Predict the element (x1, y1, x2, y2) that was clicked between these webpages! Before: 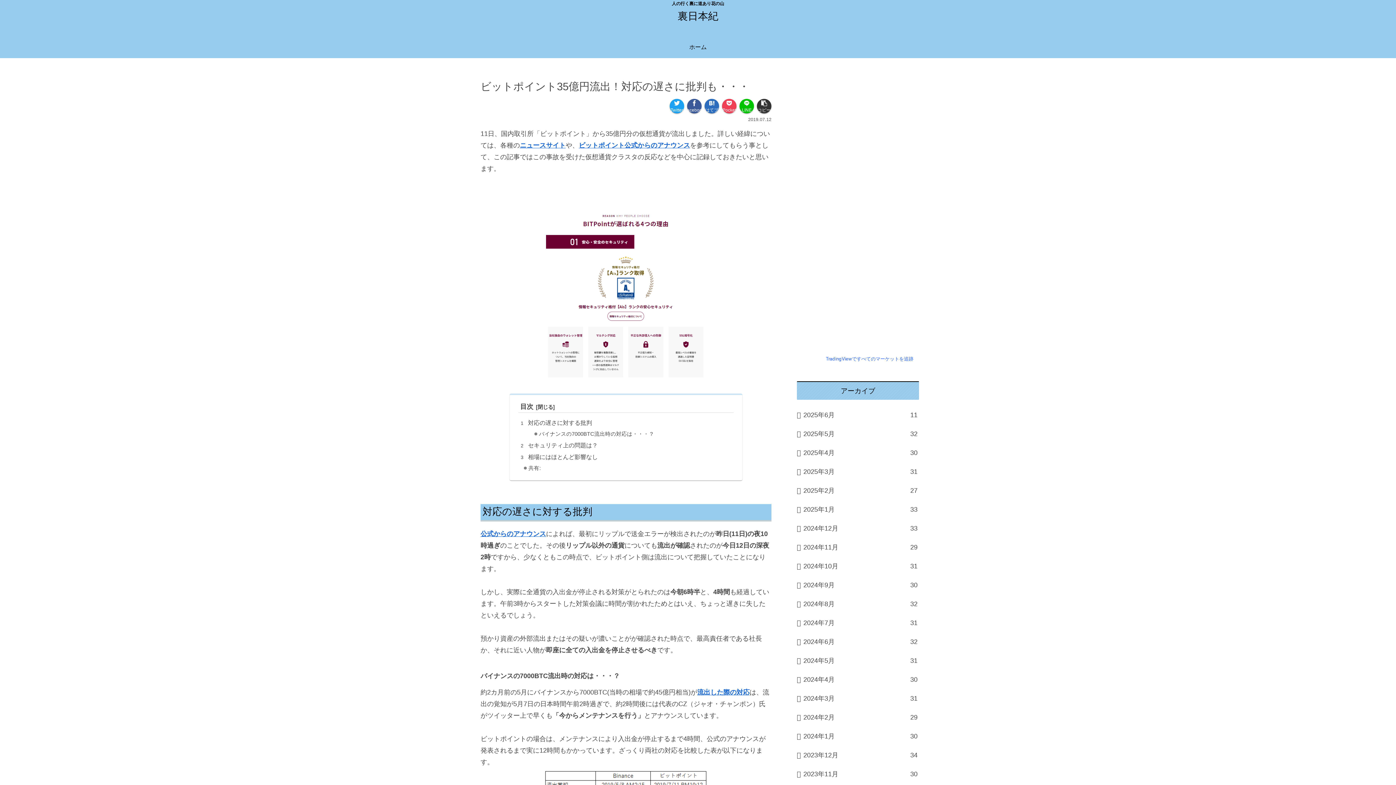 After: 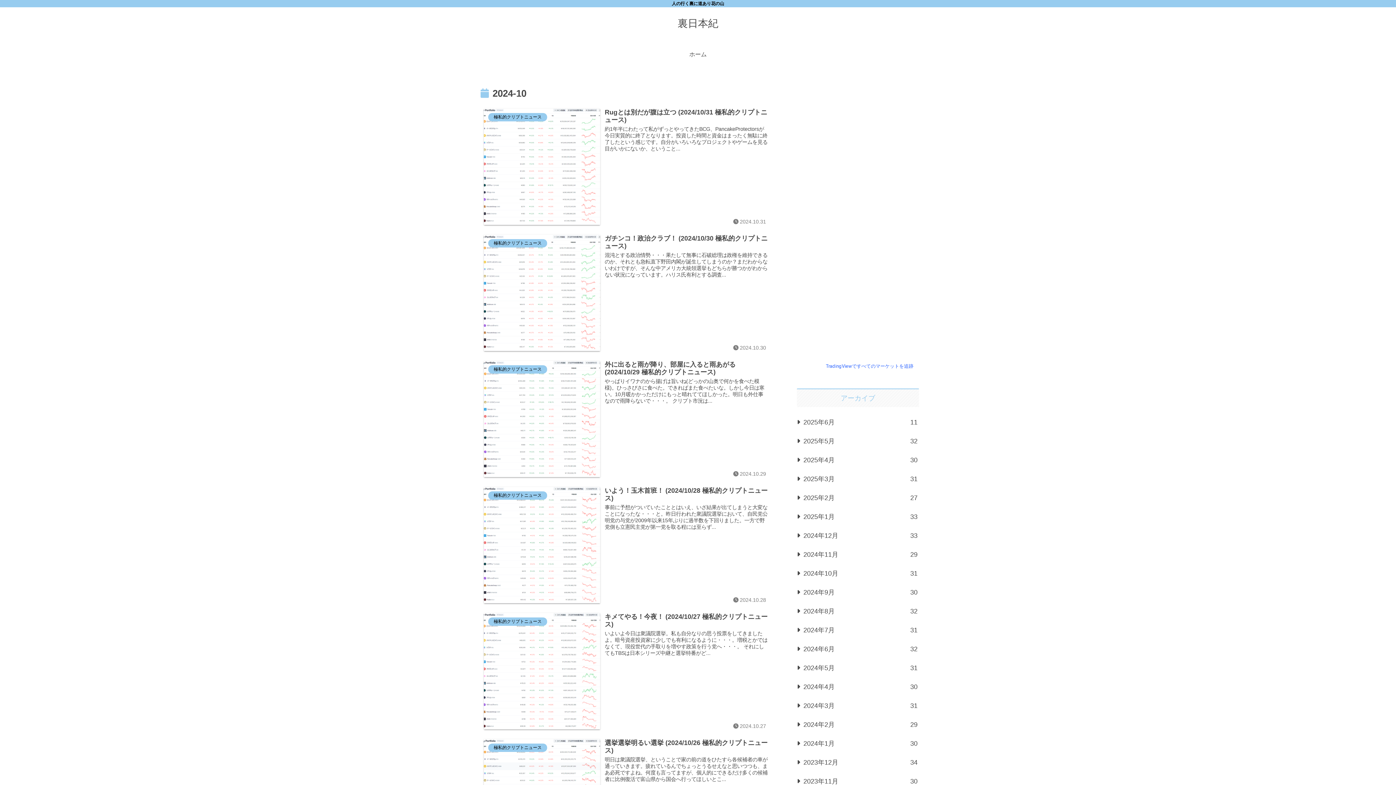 Action: label: 2024年10月
31 bbox: (797, 557, 919, 576)